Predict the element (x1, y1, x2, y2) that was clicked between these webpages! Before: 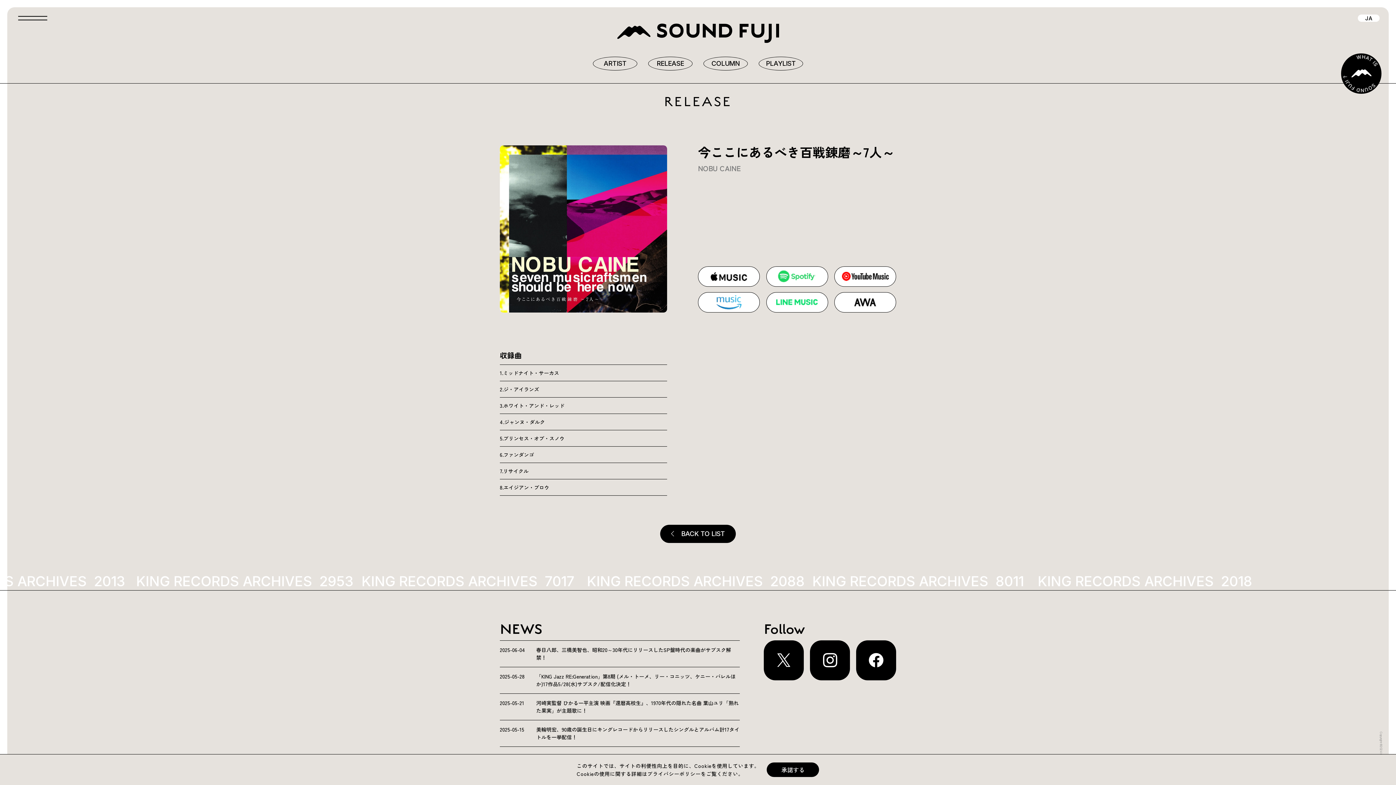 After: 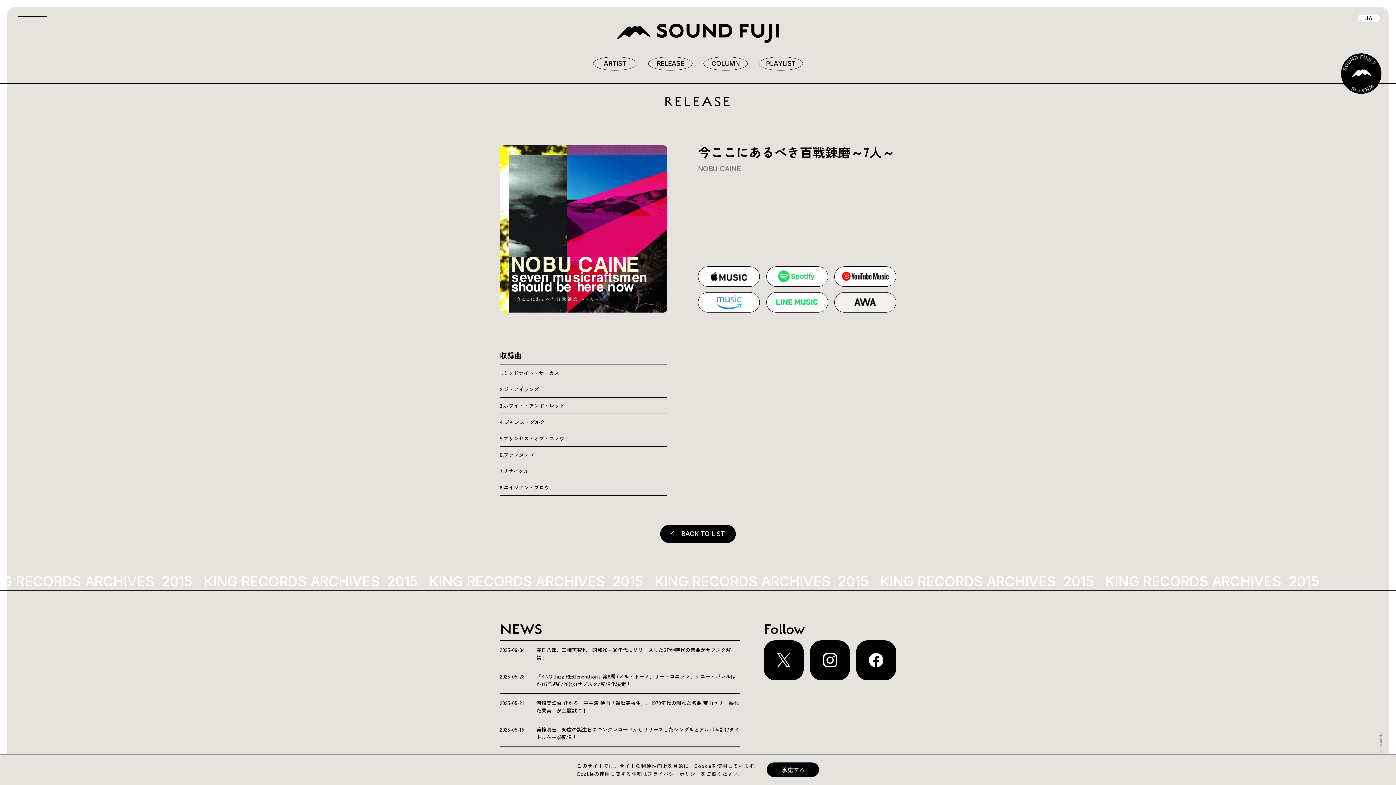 Action: bbox: (834, 292, 896, 312)